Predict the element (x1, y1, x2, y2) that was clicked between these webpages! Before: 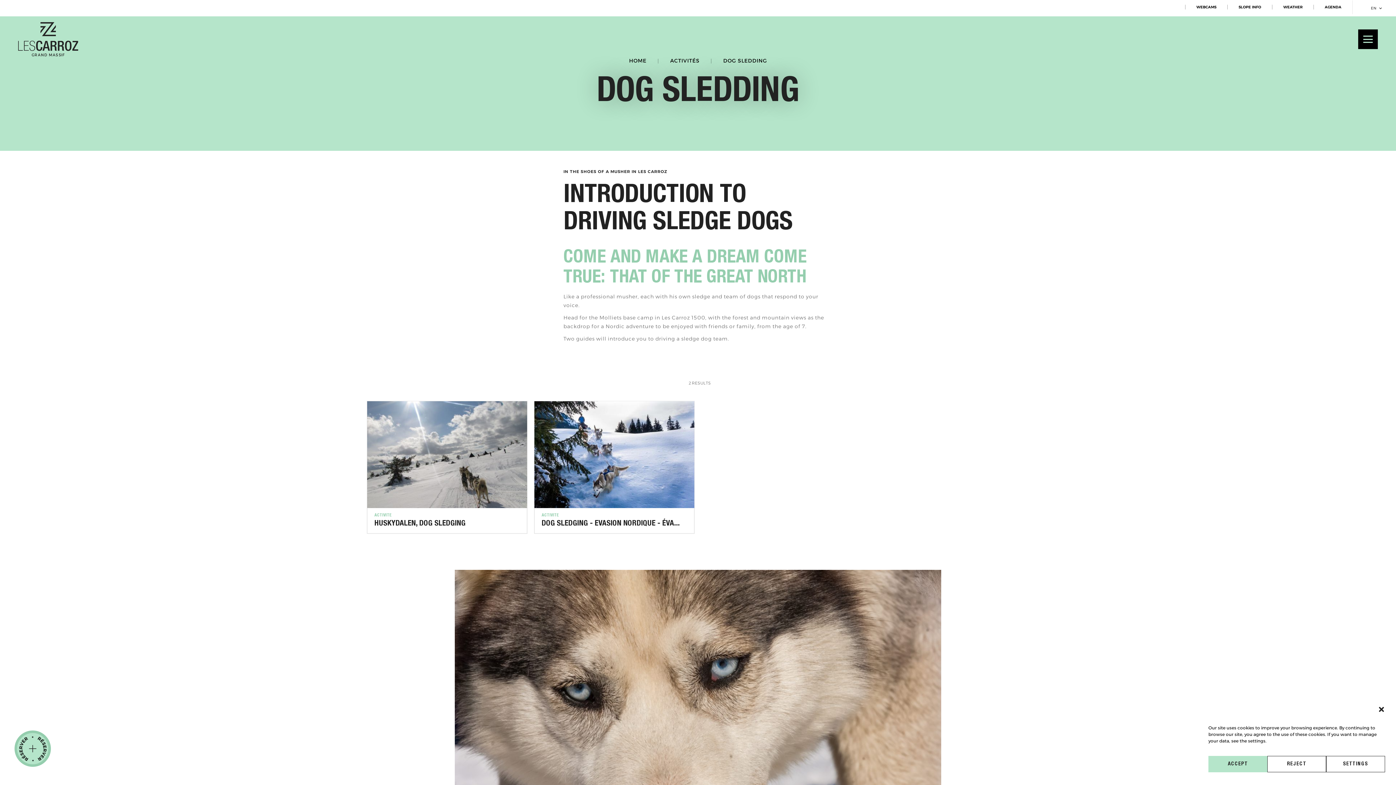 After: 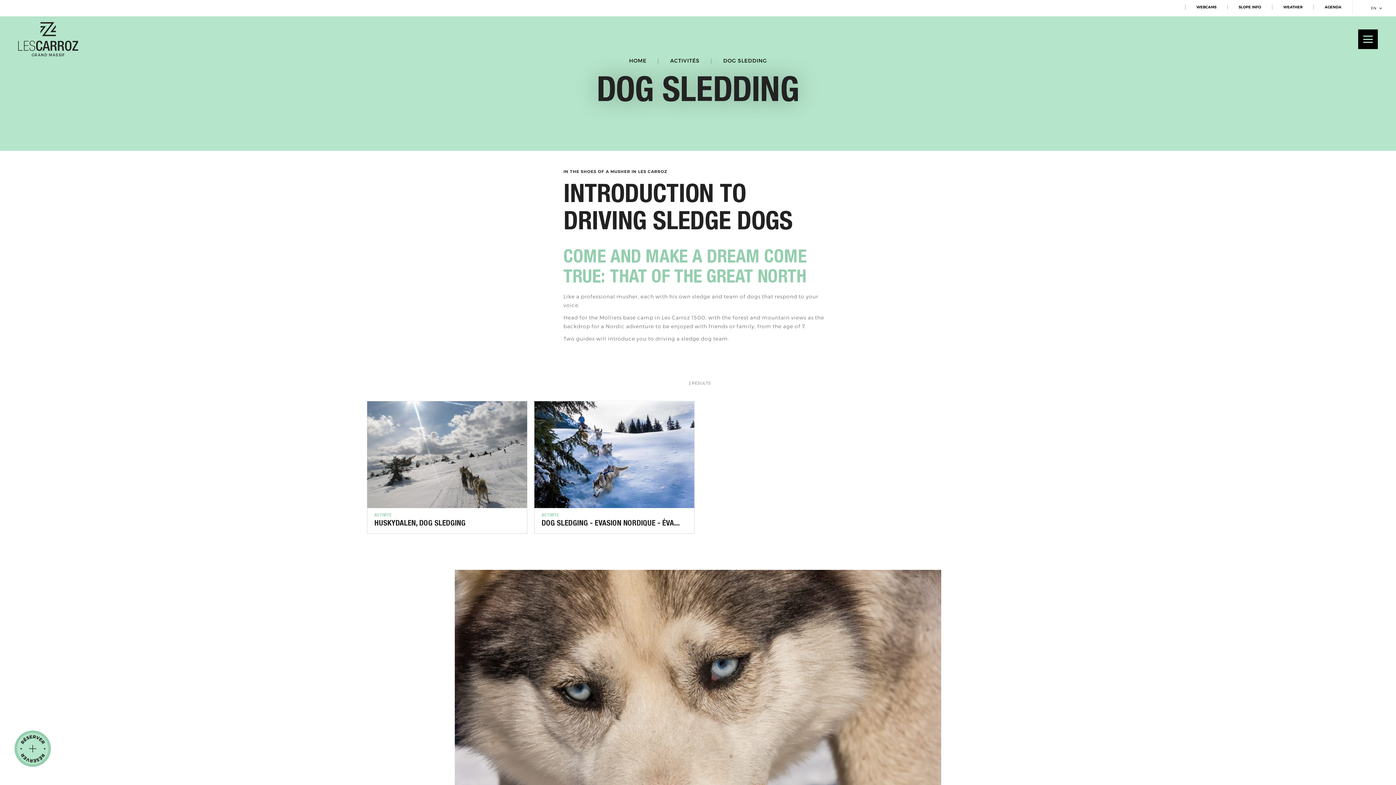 Action: label: ACCEPT bbox: (1208, 756, 1267, 772)